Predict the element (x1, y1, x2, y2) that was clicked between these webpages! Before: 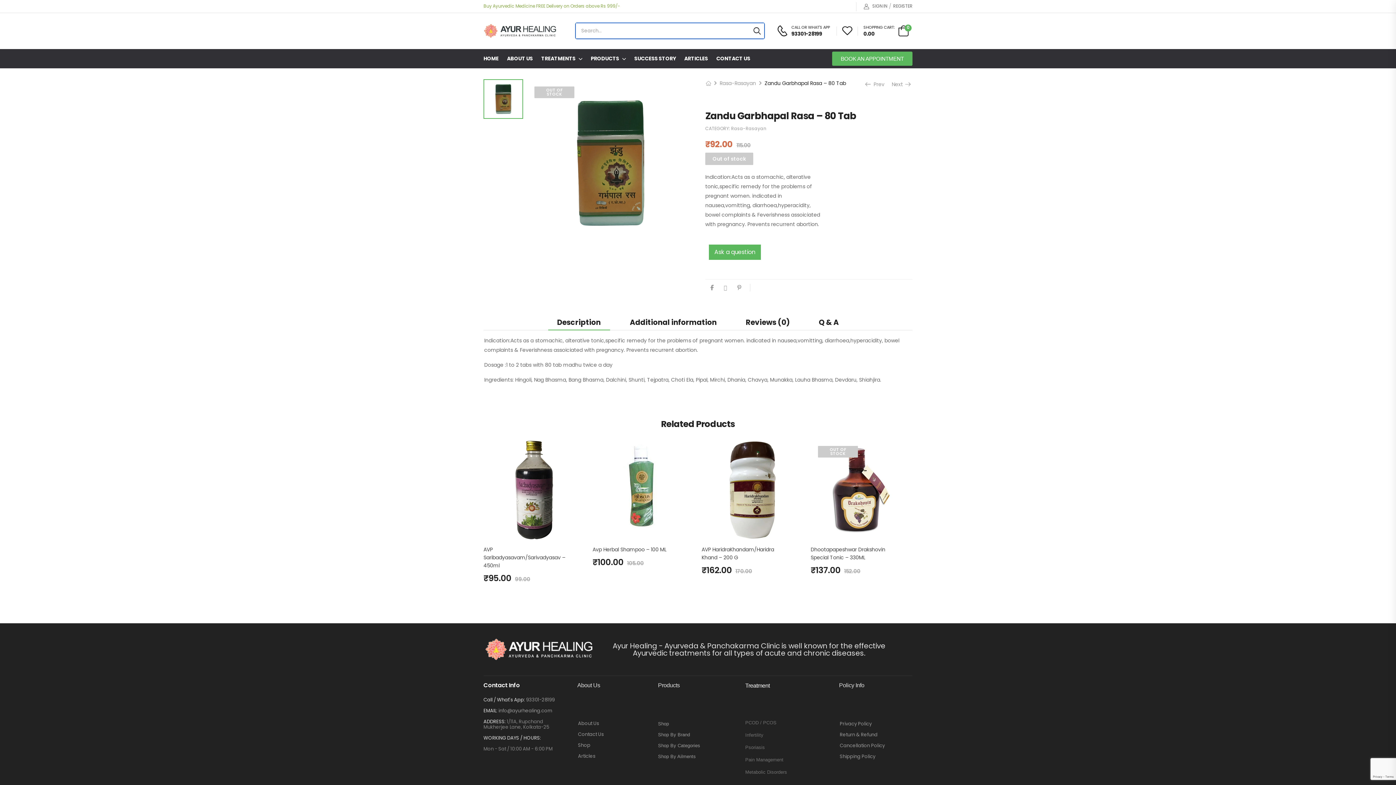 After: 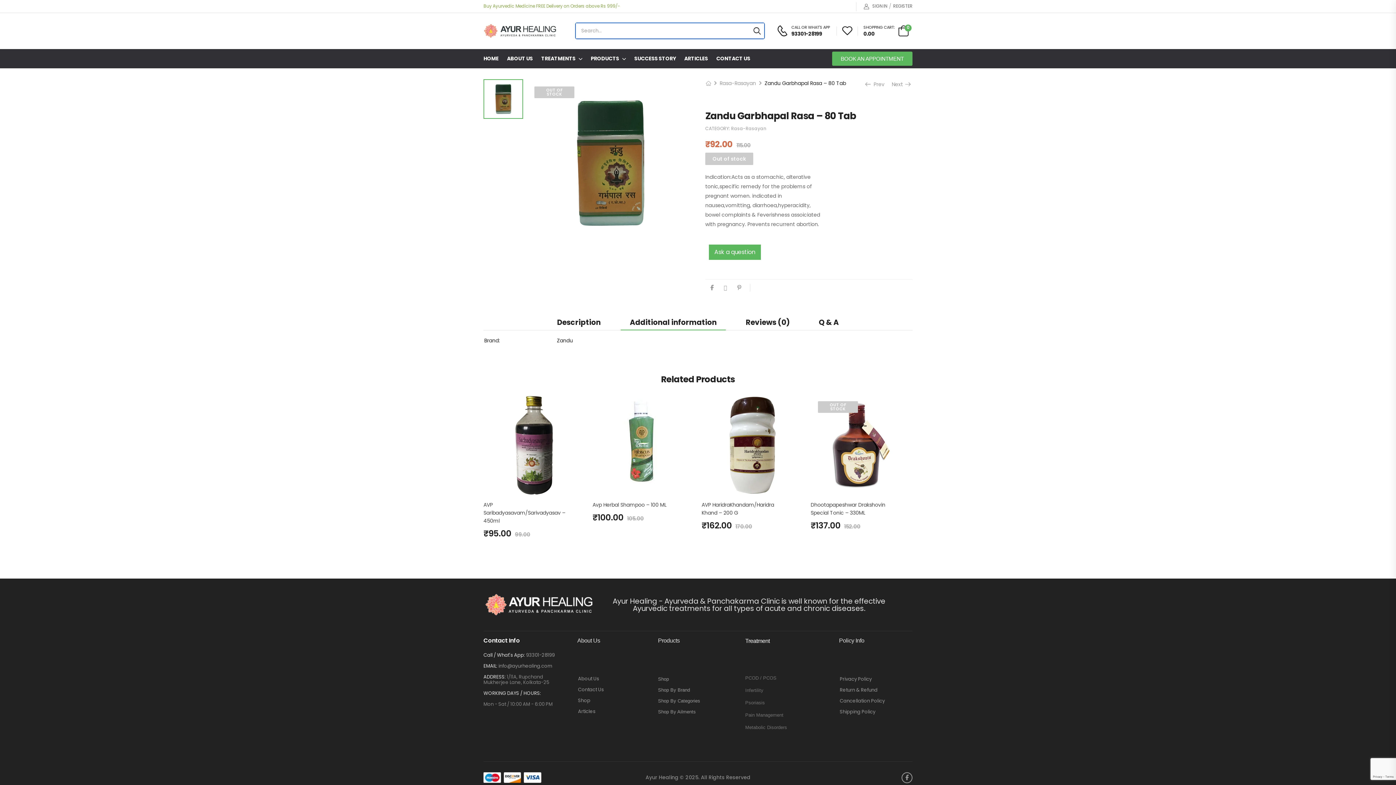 Action: label: Additional information bbox: (620, 314, 726, 330)